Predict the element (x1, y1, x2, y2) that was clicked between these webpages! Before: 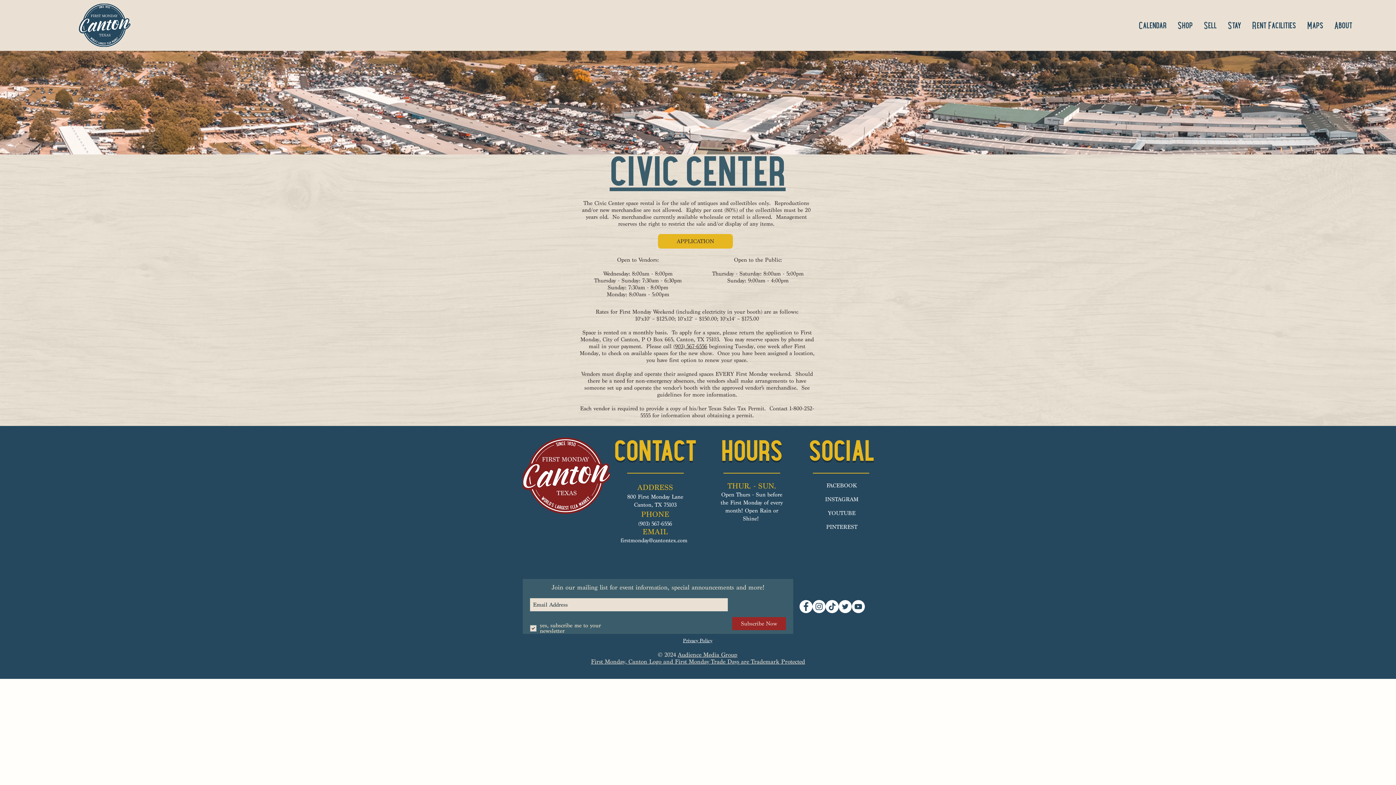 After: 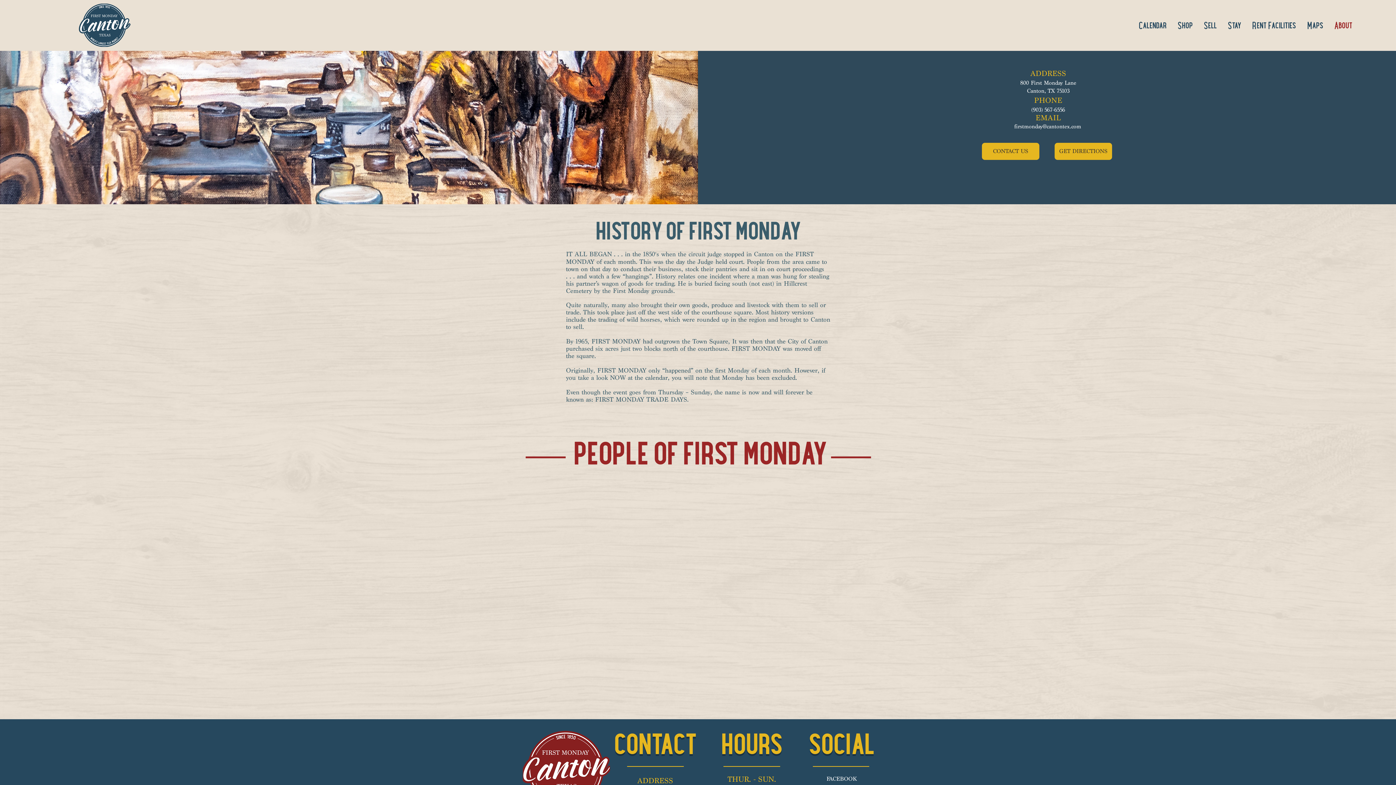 Action: label: About bbox: (1329, 19, 1358, 34)